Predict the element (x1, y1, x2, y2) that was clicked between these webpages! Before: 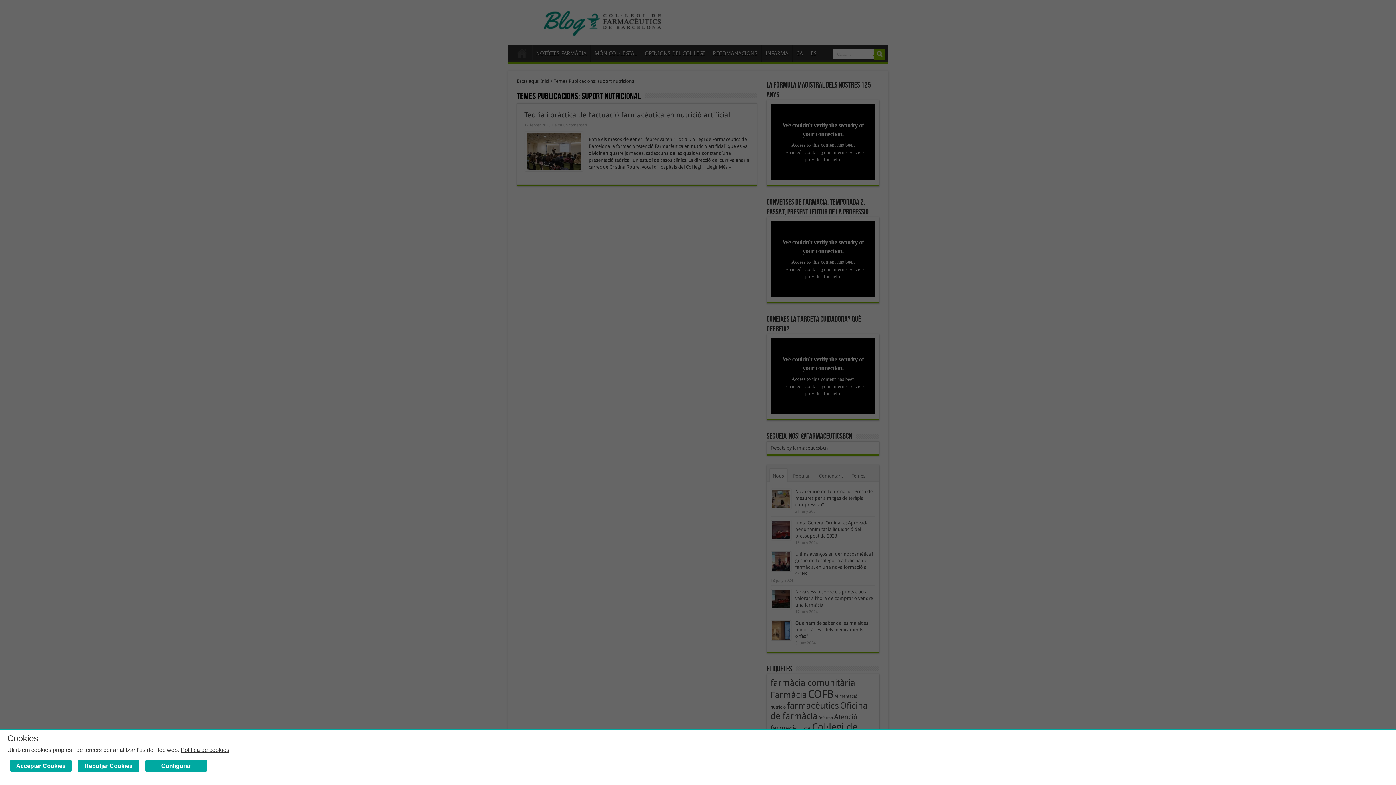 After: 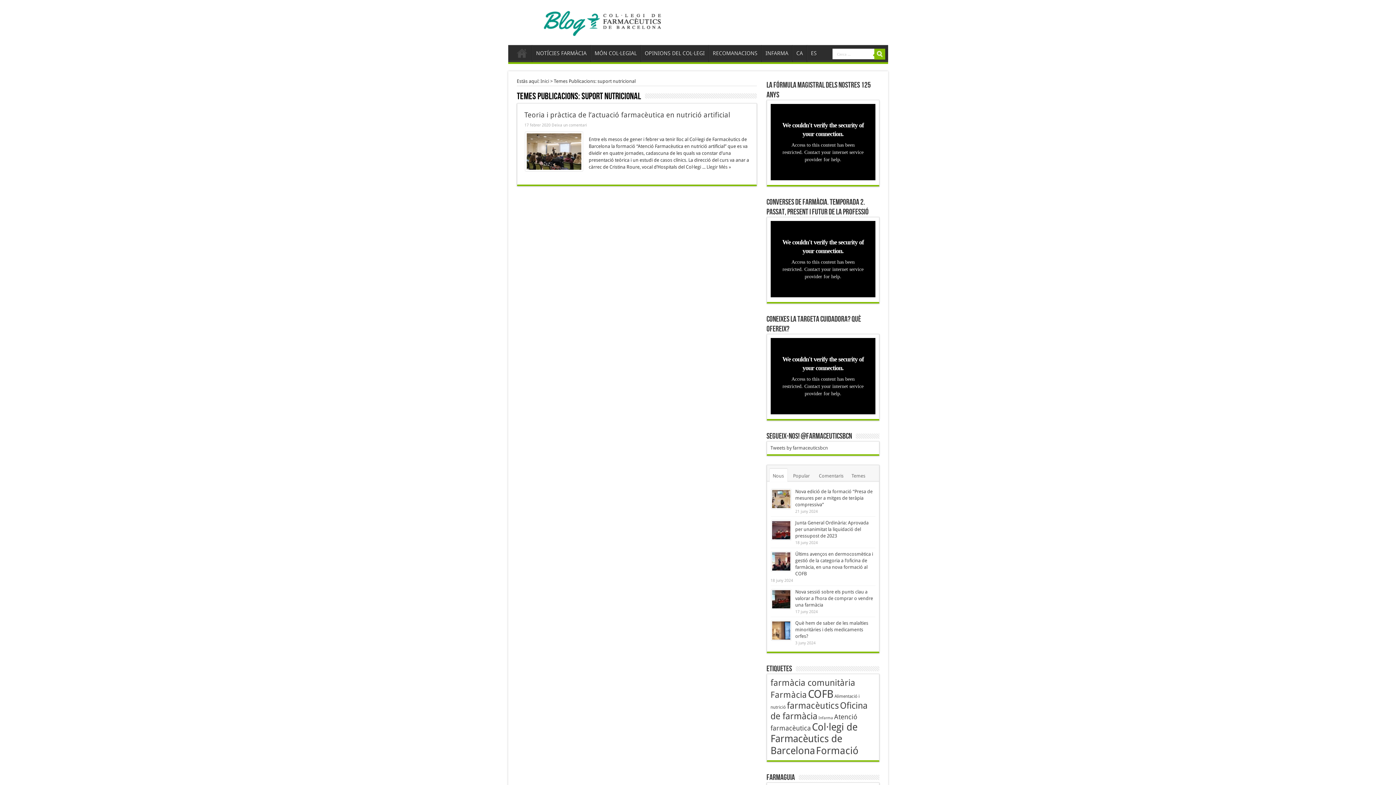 Action: bbox: (77, 760, 139, 772) label: Rebutjar Cookies